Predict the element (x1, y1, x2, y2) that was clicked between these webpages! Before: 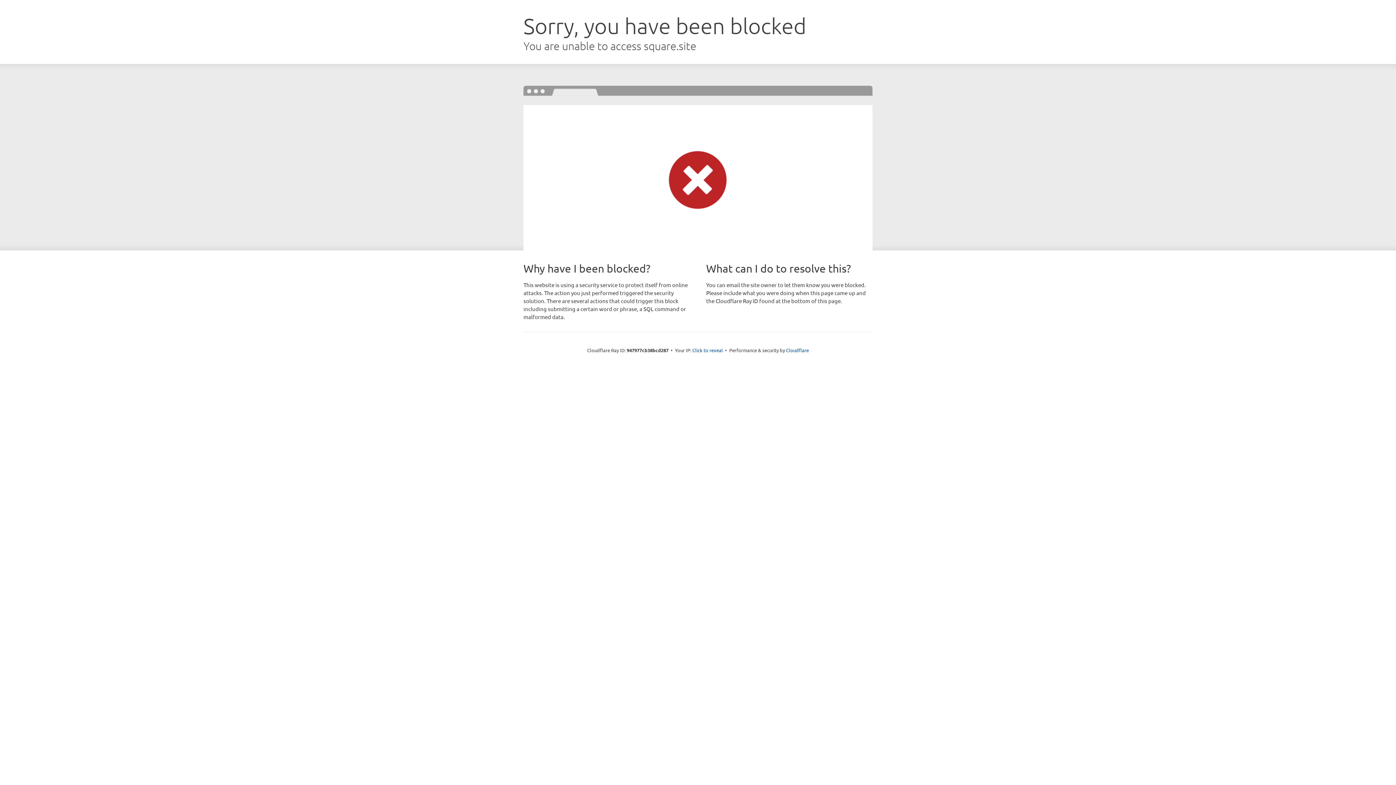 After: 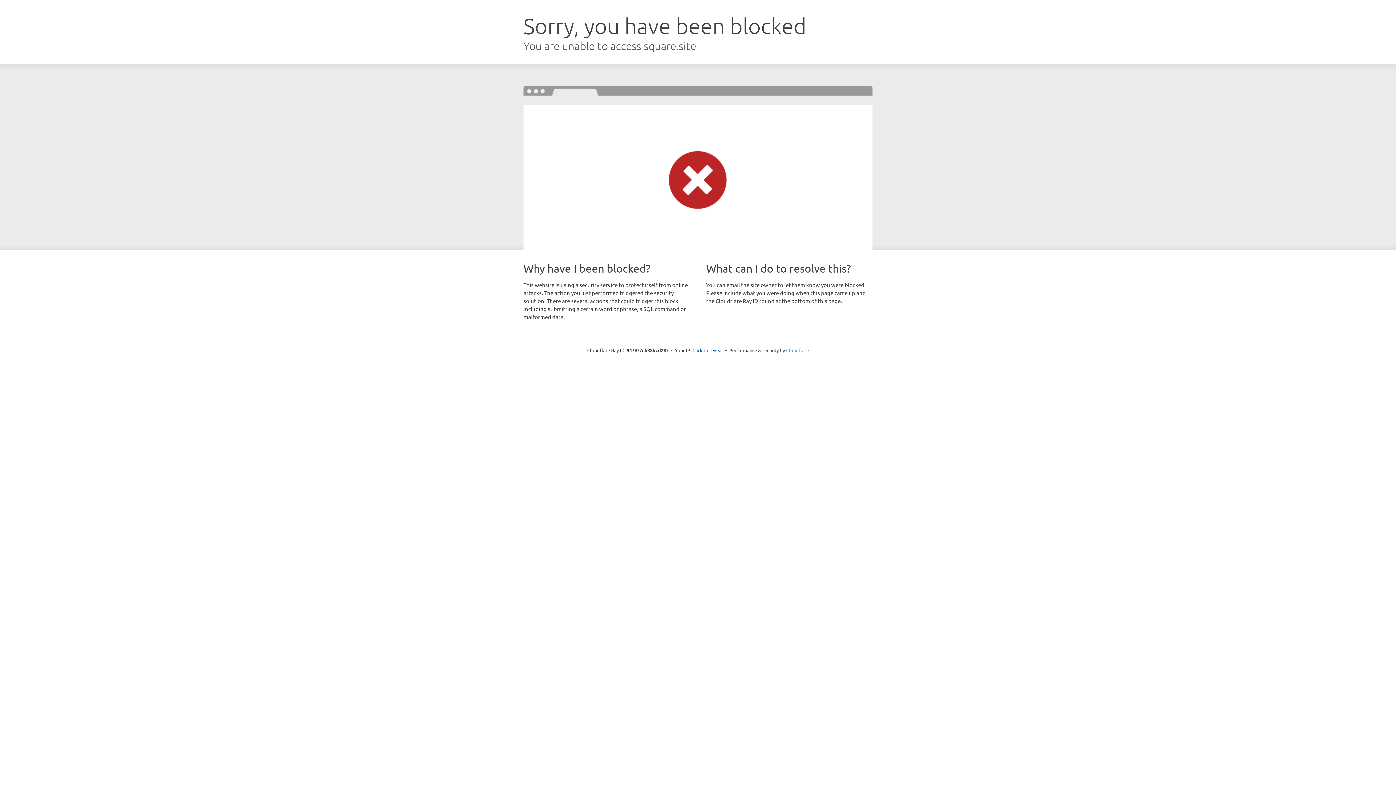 Action: label: Cloudflare bbox: (786, 347, 809, 353)